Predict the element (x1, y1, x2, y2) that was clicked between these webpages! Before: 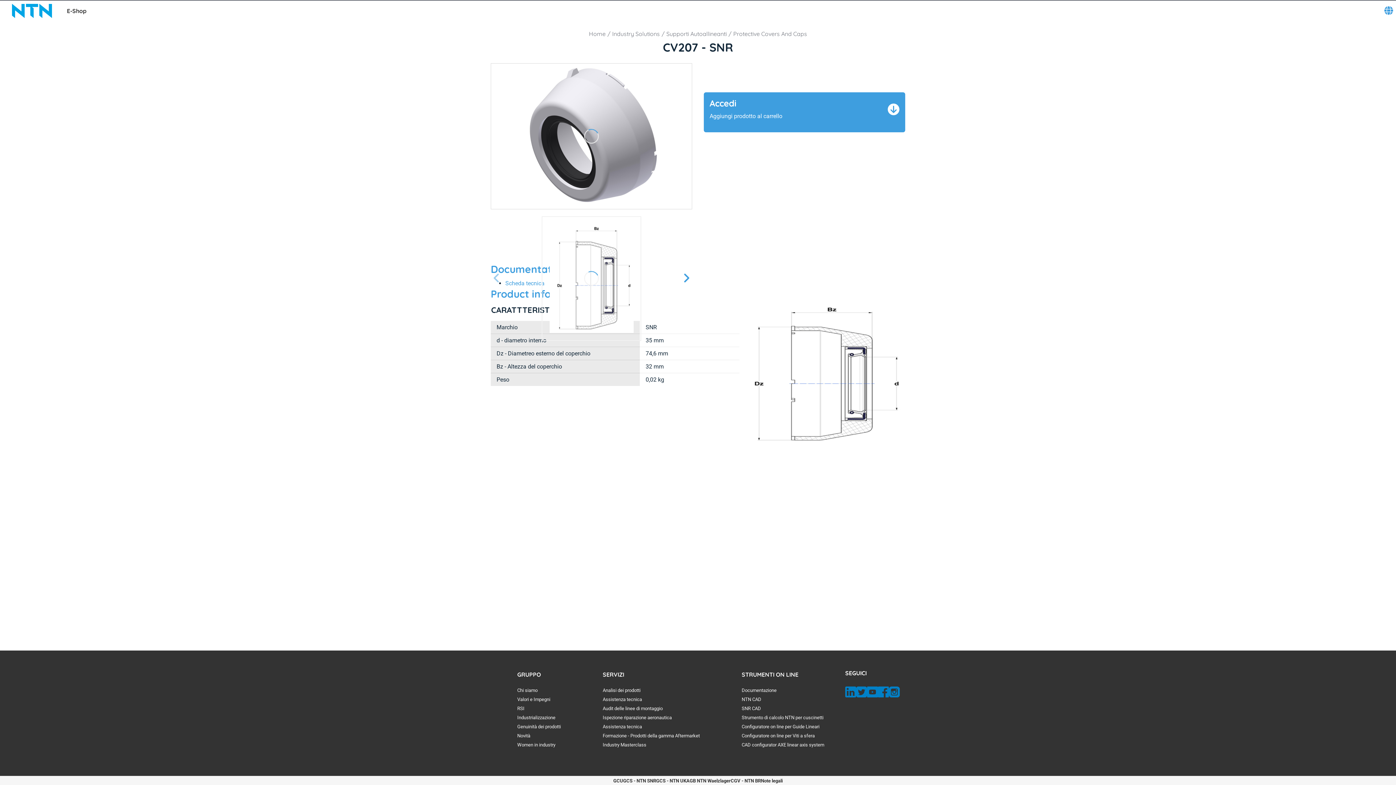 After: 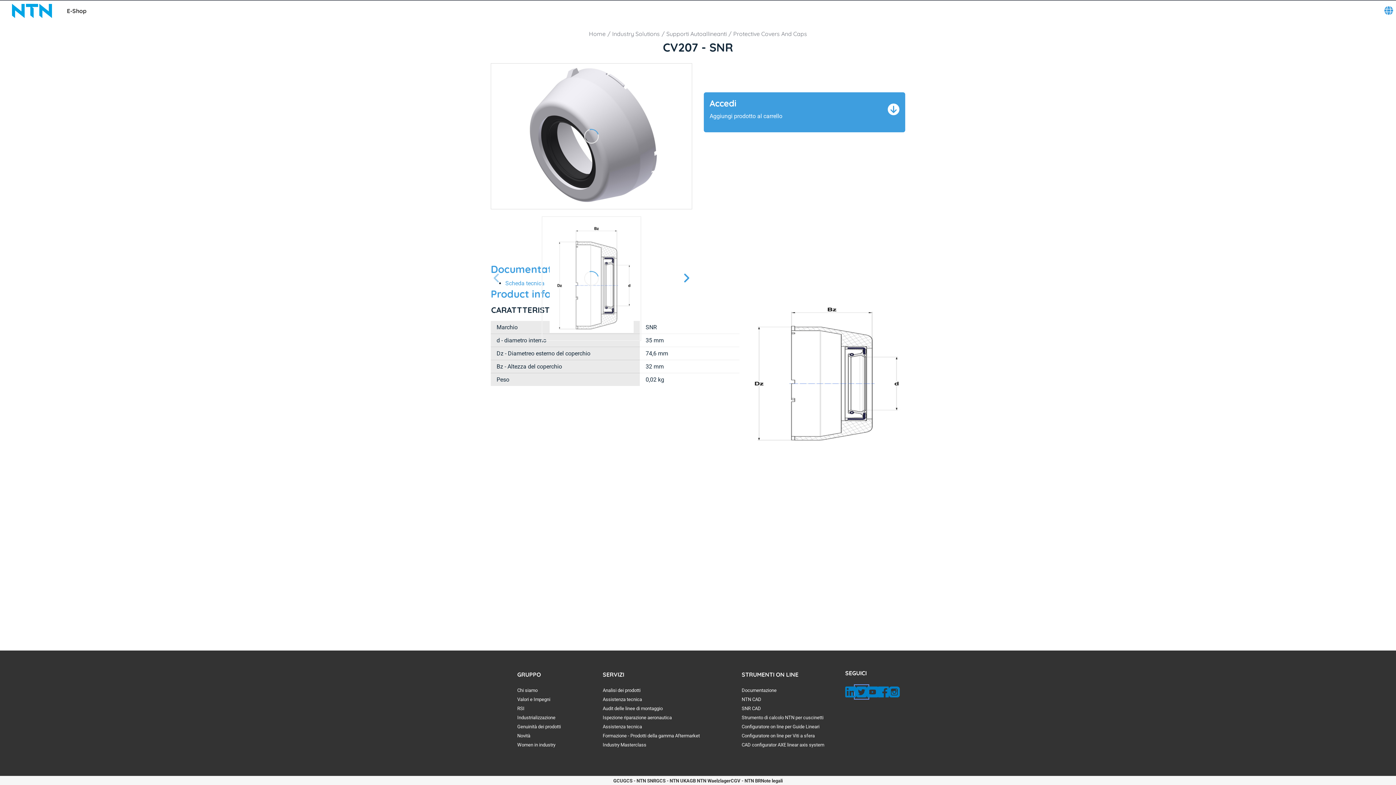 Action: bbox: (856, 686, 867, 697)